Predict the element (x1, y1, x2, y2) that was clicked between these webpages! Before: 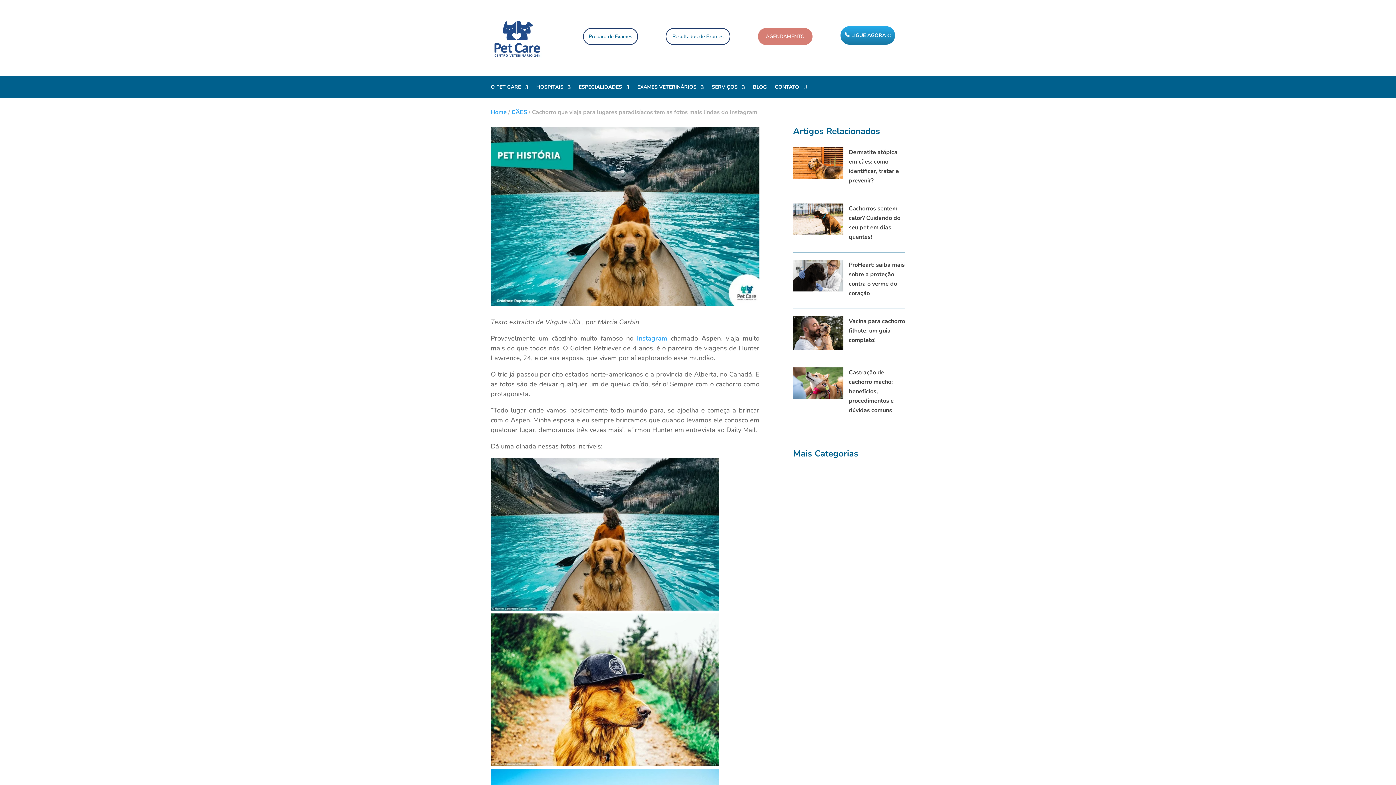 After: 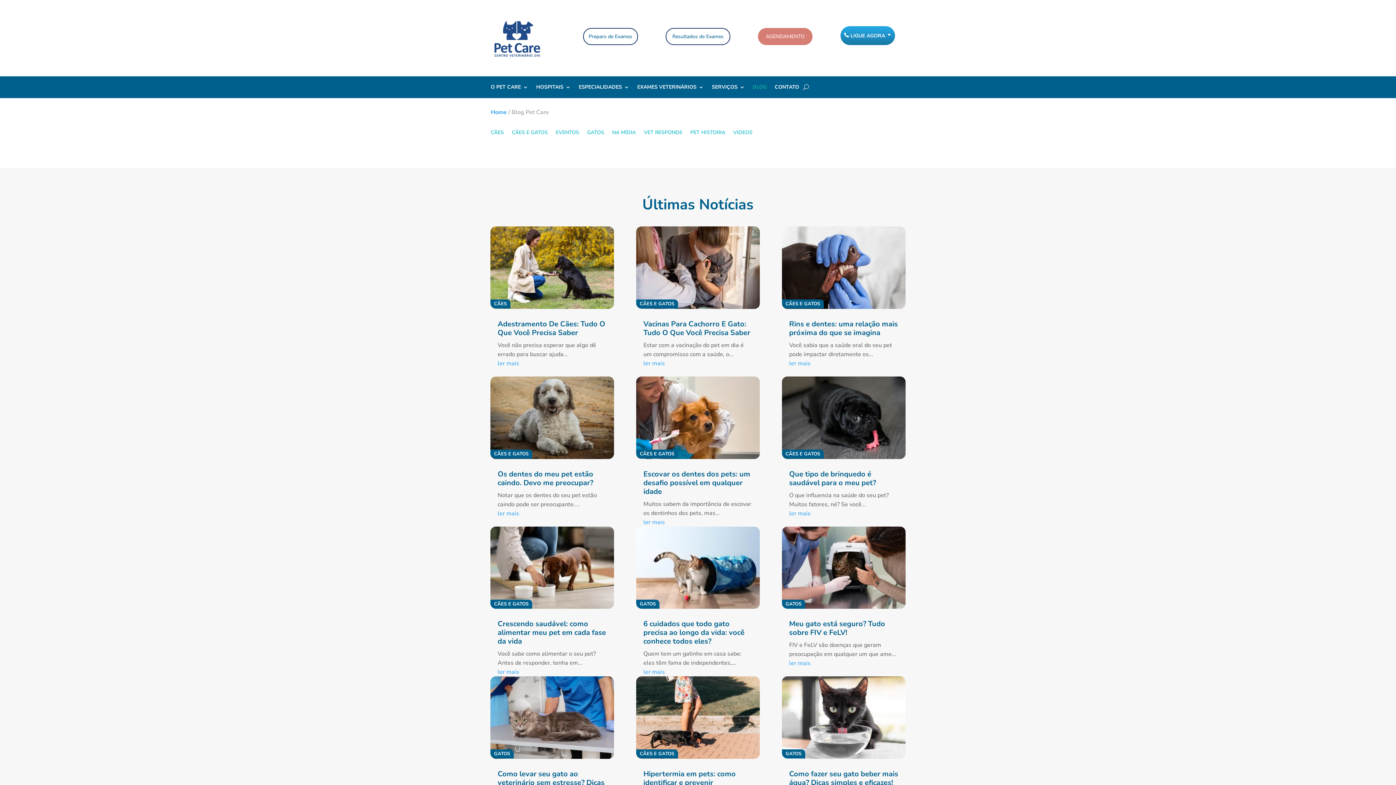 Action: label: BLOG bbox: (753, 84, 766, 92)